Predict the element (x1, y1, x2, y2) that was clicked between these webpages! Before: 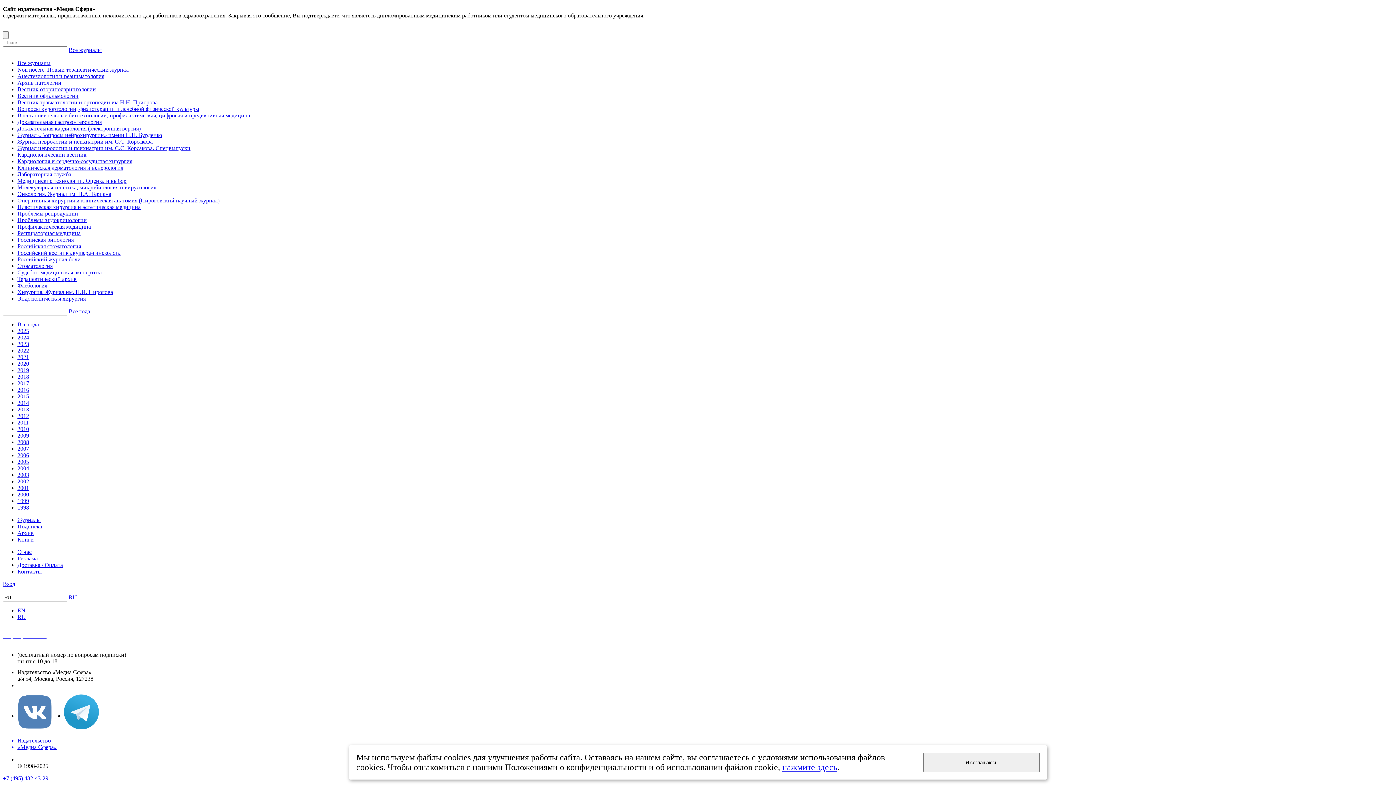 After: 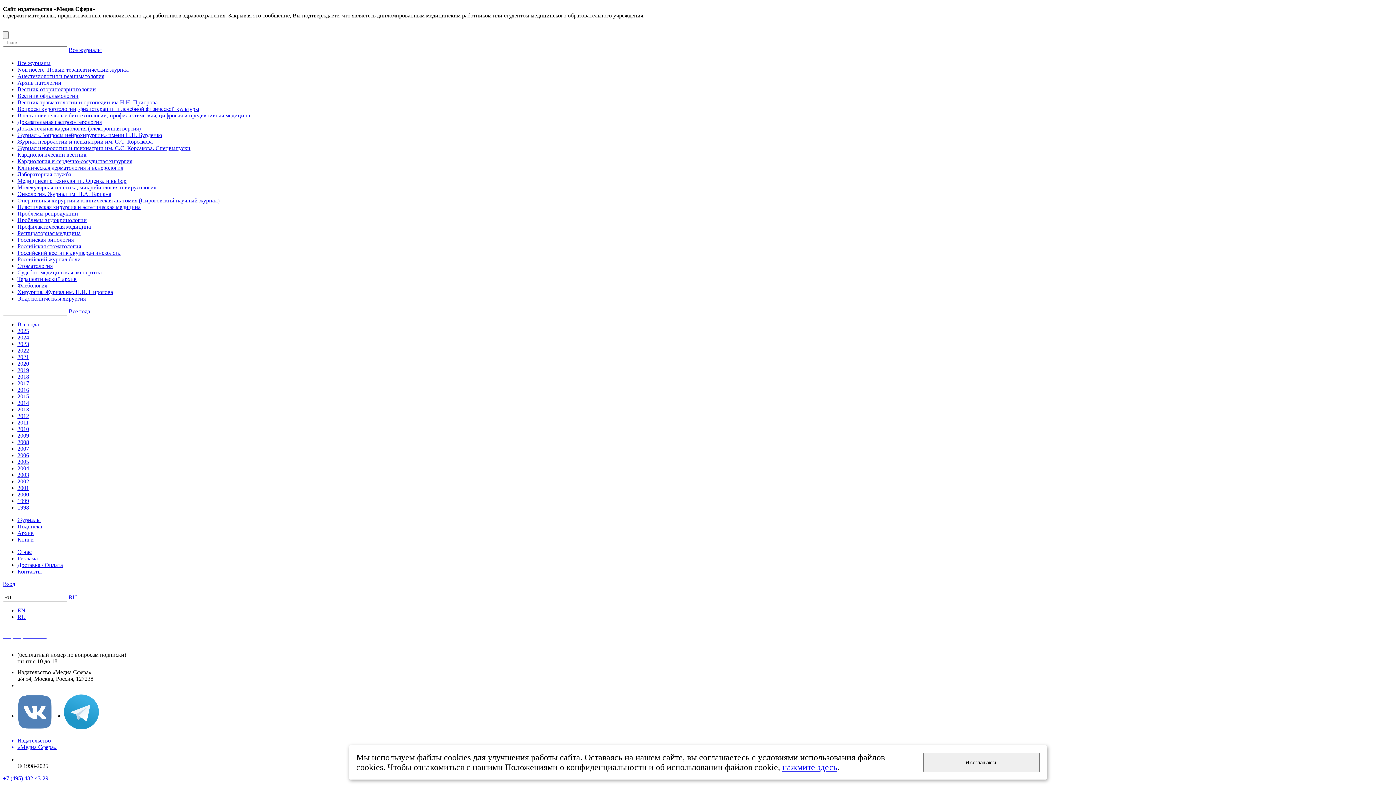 Action: bbox: (17, 262, 52, 269) label: Стоматология